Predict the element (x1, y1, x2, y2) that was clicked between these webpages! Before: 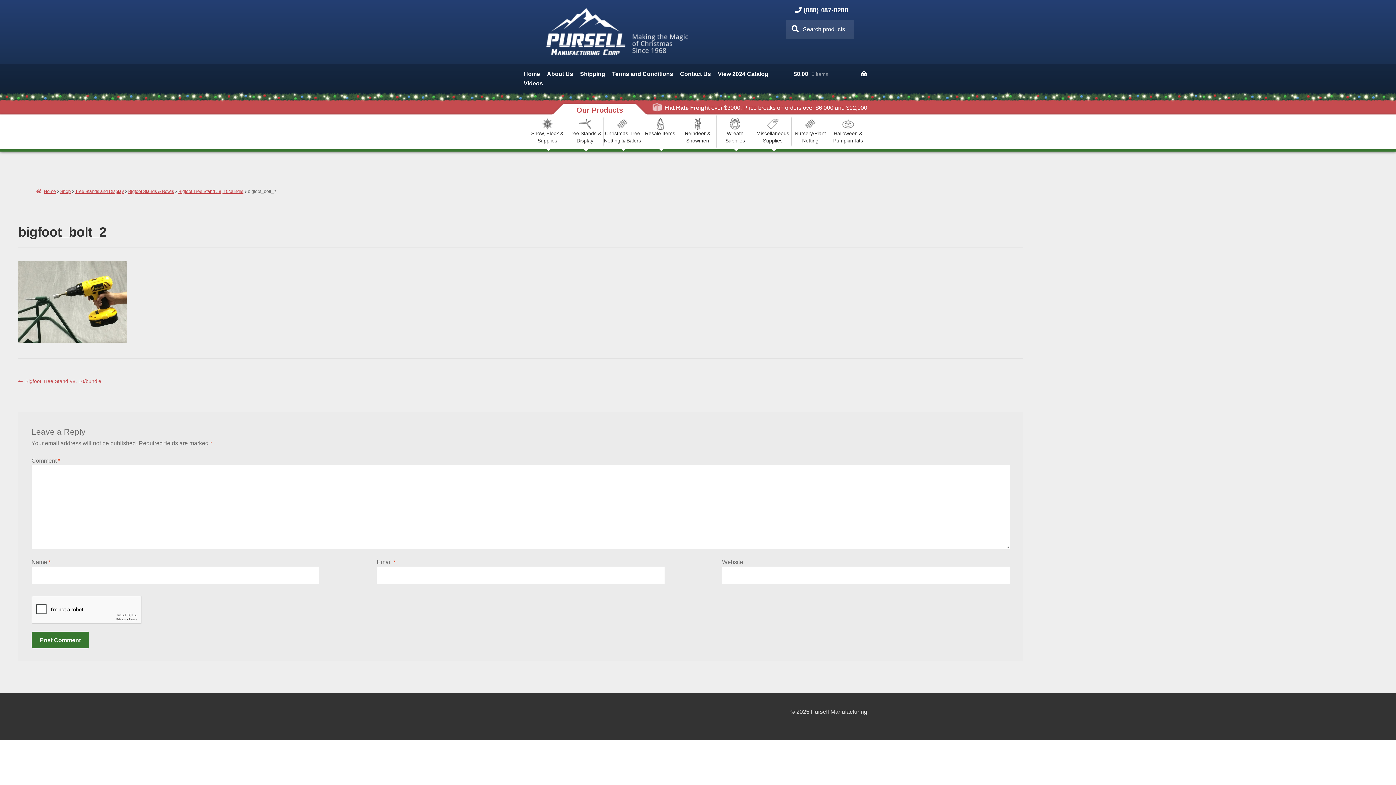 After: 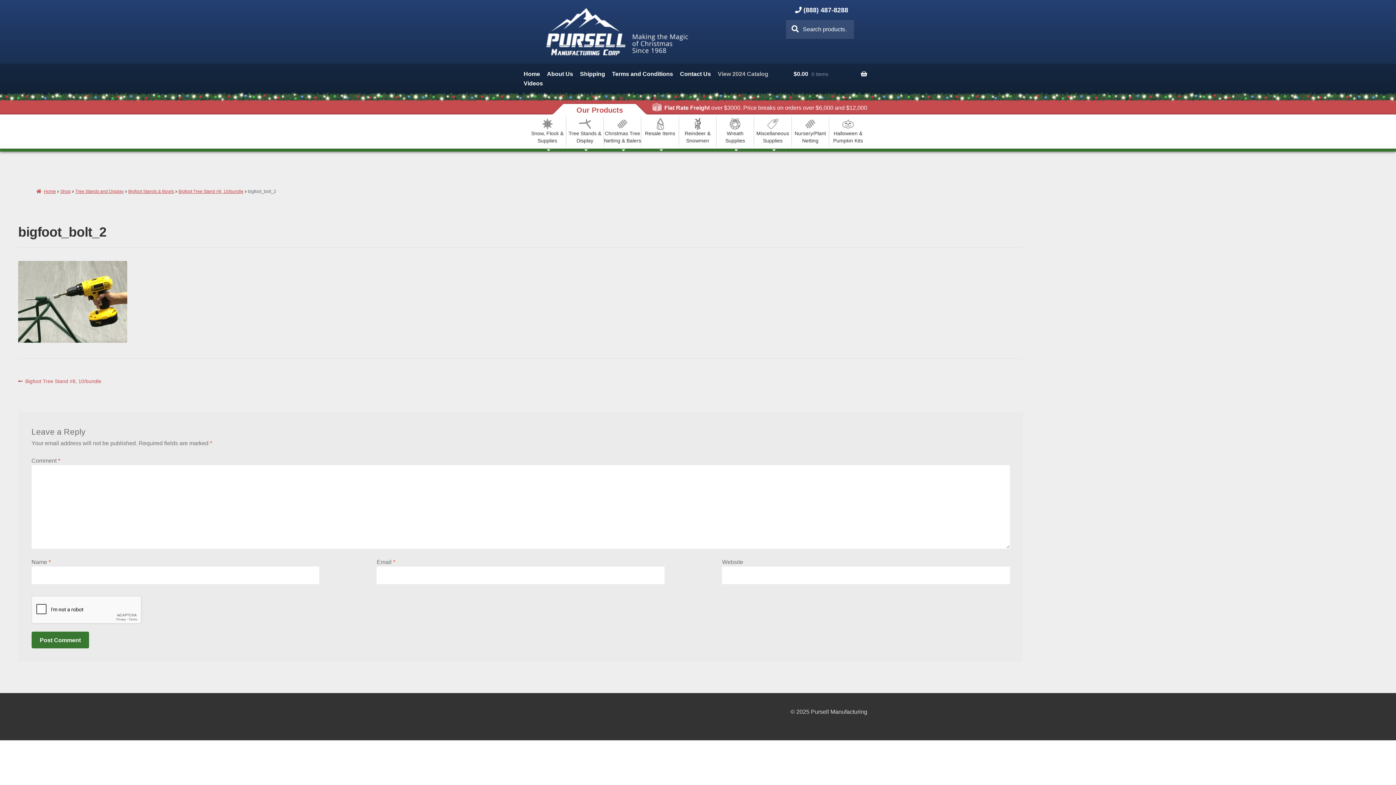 Action: label: View 2024 Catalog bbox: (718, 69, 768, 78)